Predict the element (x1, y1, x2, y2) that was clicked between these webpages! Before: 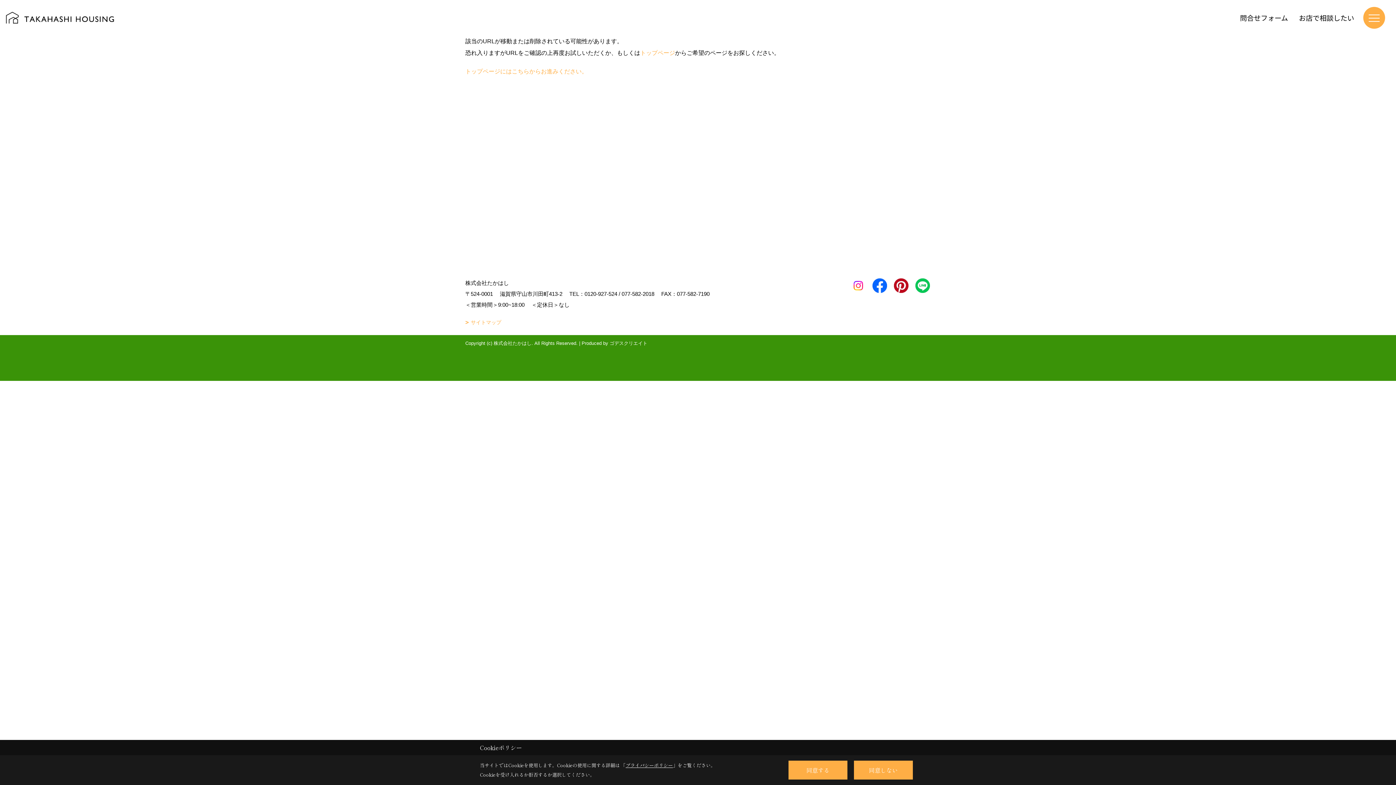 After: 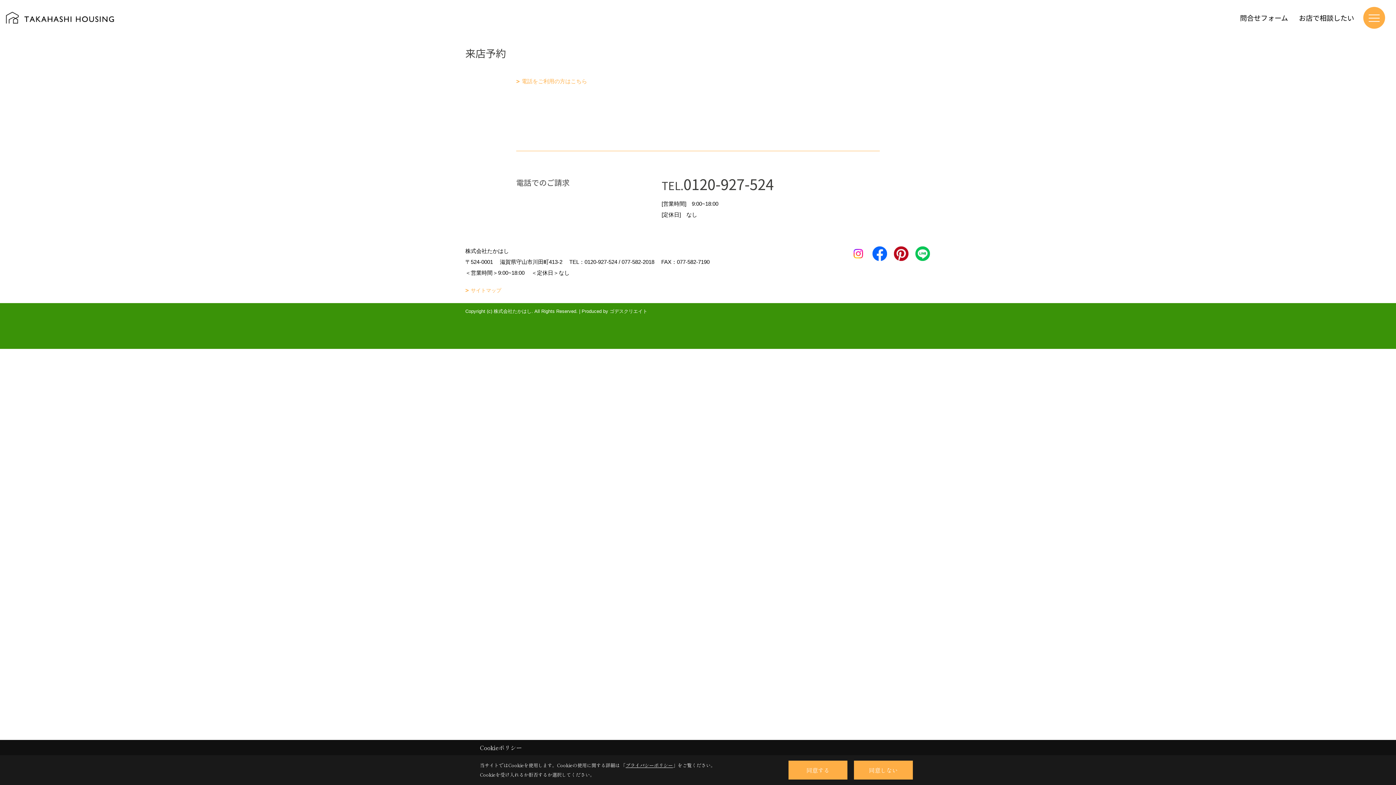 Action: label: お店で相談したい bbox: (1293, 10, 1360, 25)